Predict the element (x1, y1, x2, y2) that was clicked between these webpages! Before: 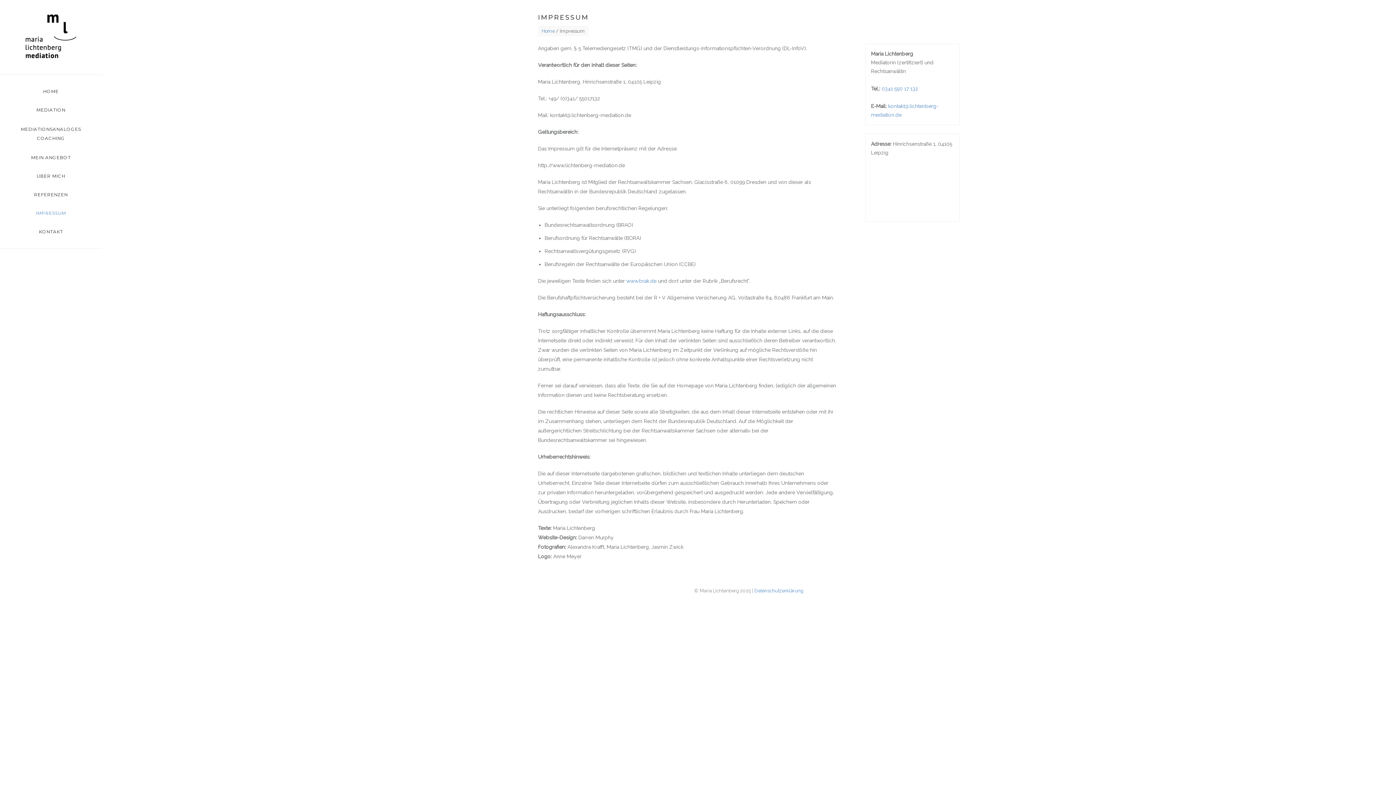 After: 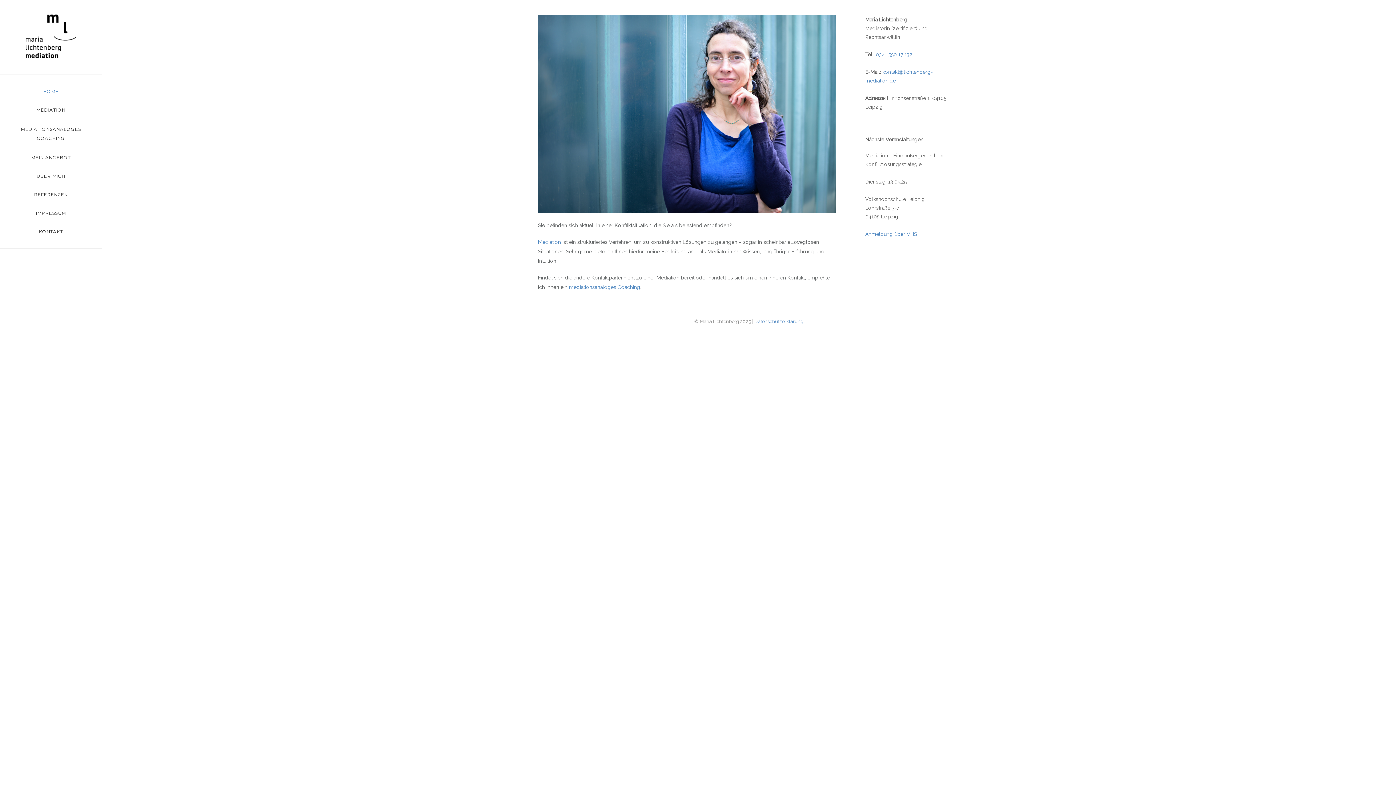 Action: bbox: (25, 33, 76, 39)